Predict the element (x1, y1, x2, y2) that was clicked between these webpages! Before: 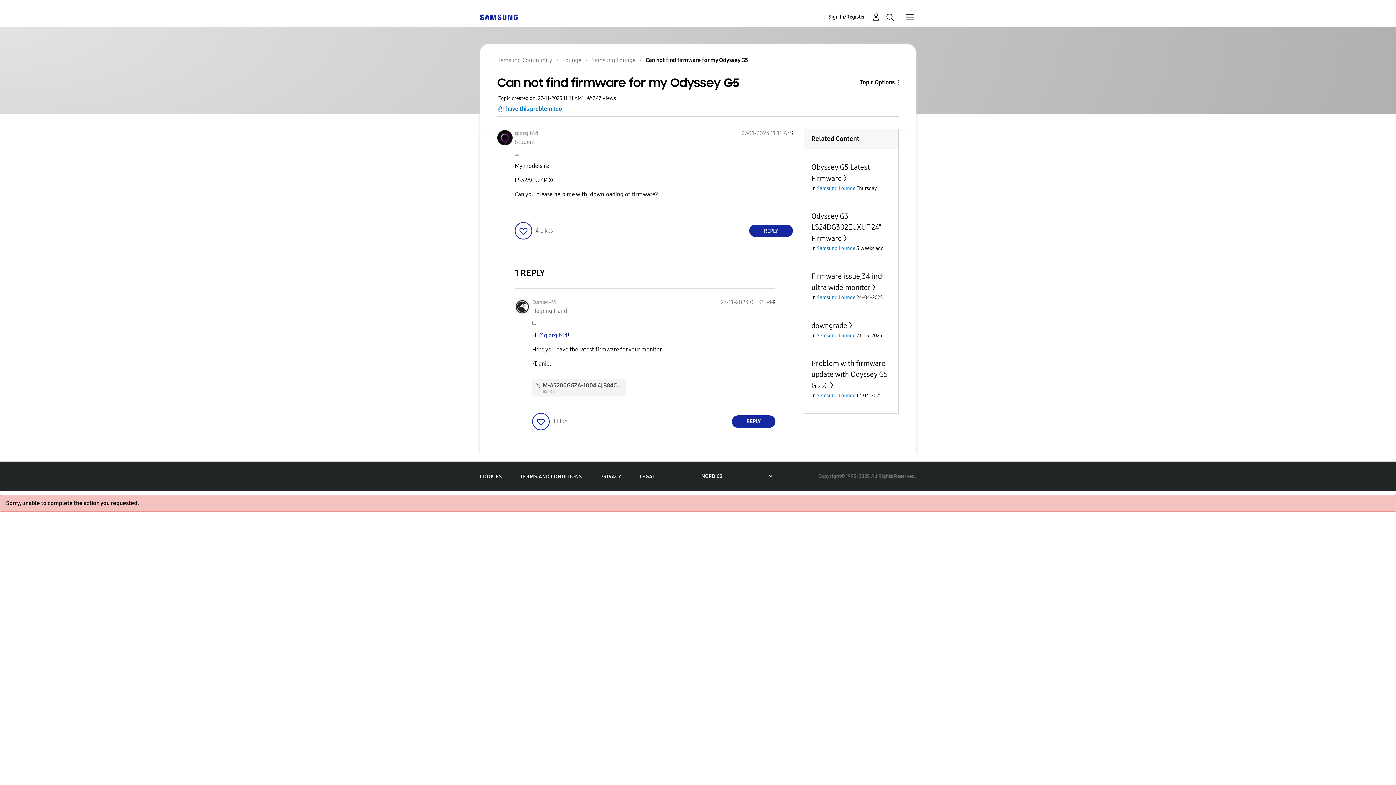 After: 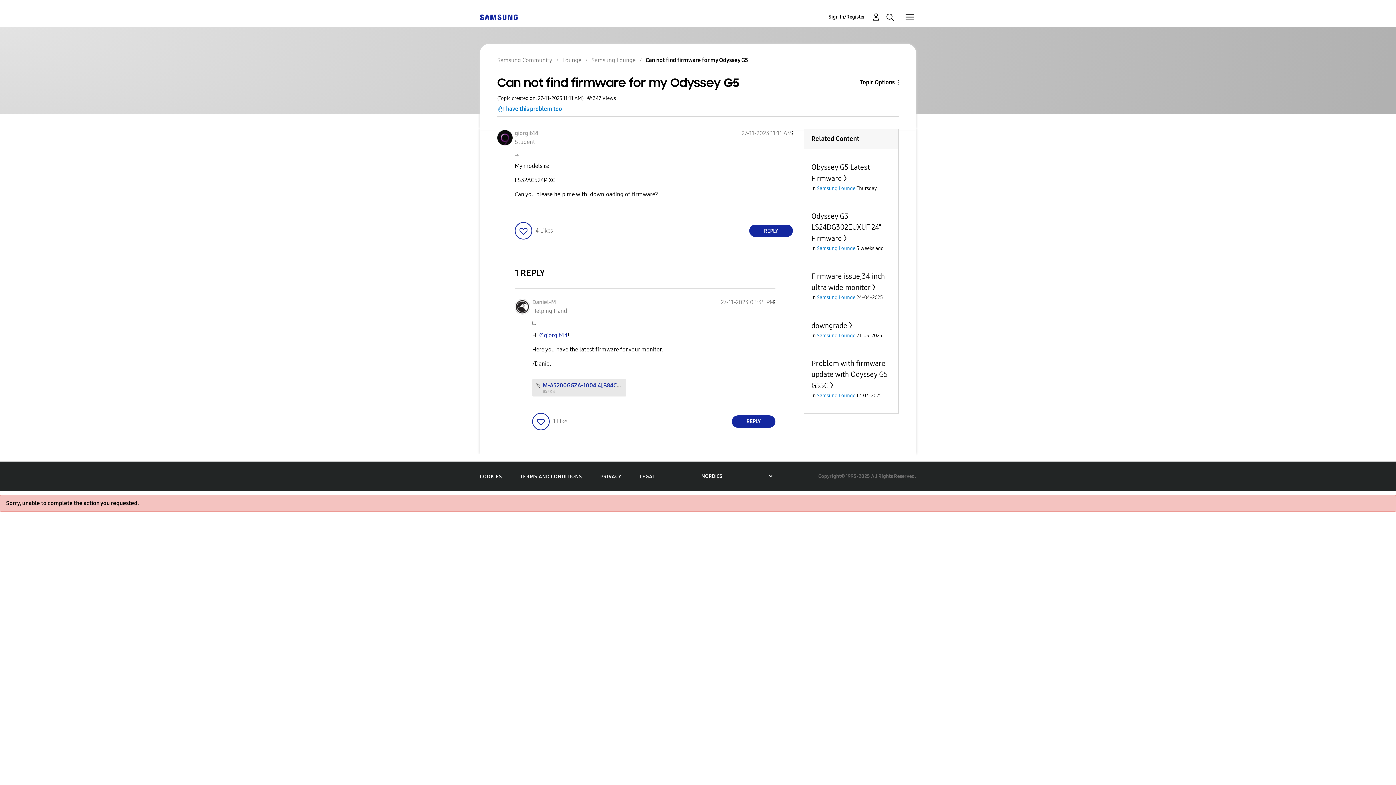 Action: bbox: (542, 382, 627, 388) label: M-A5200GGZA-1004.4[B84C].zip